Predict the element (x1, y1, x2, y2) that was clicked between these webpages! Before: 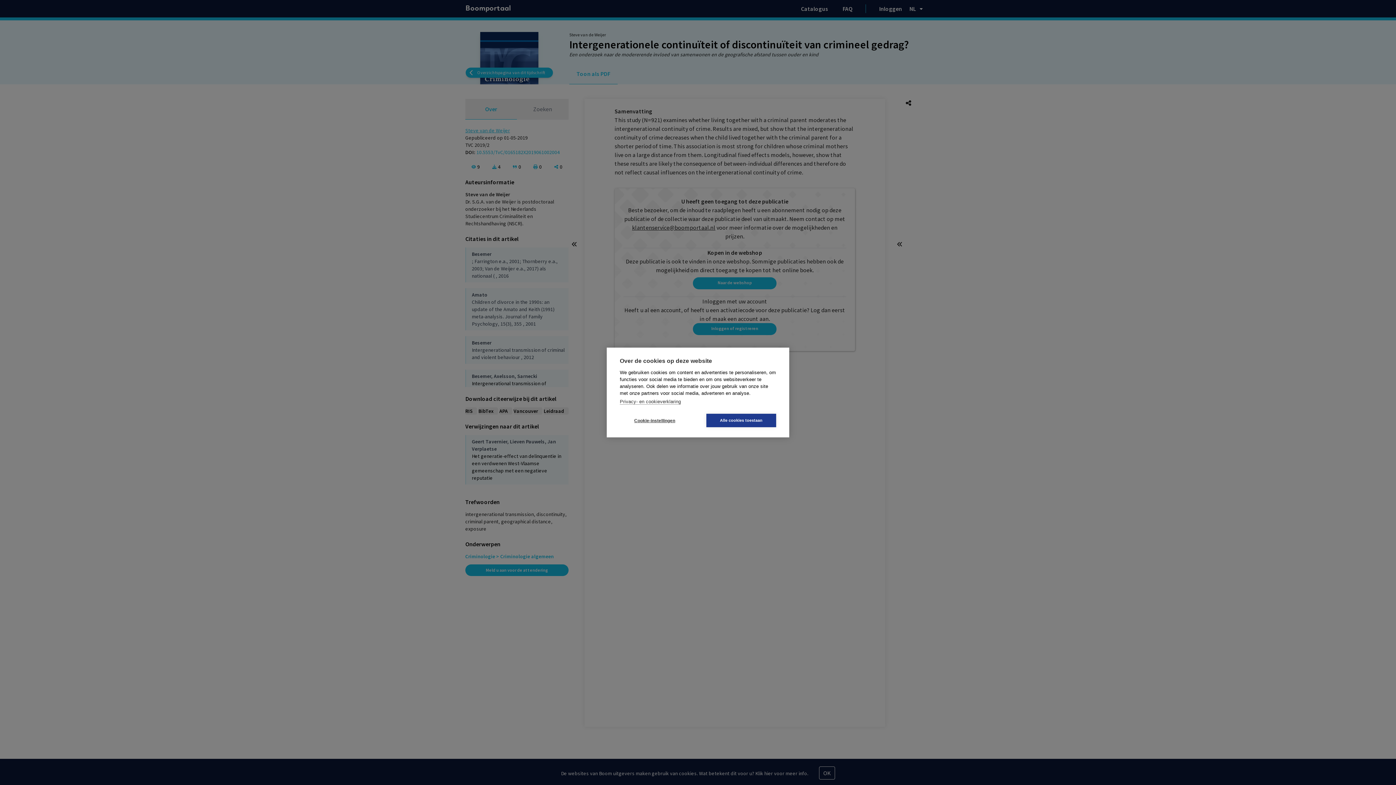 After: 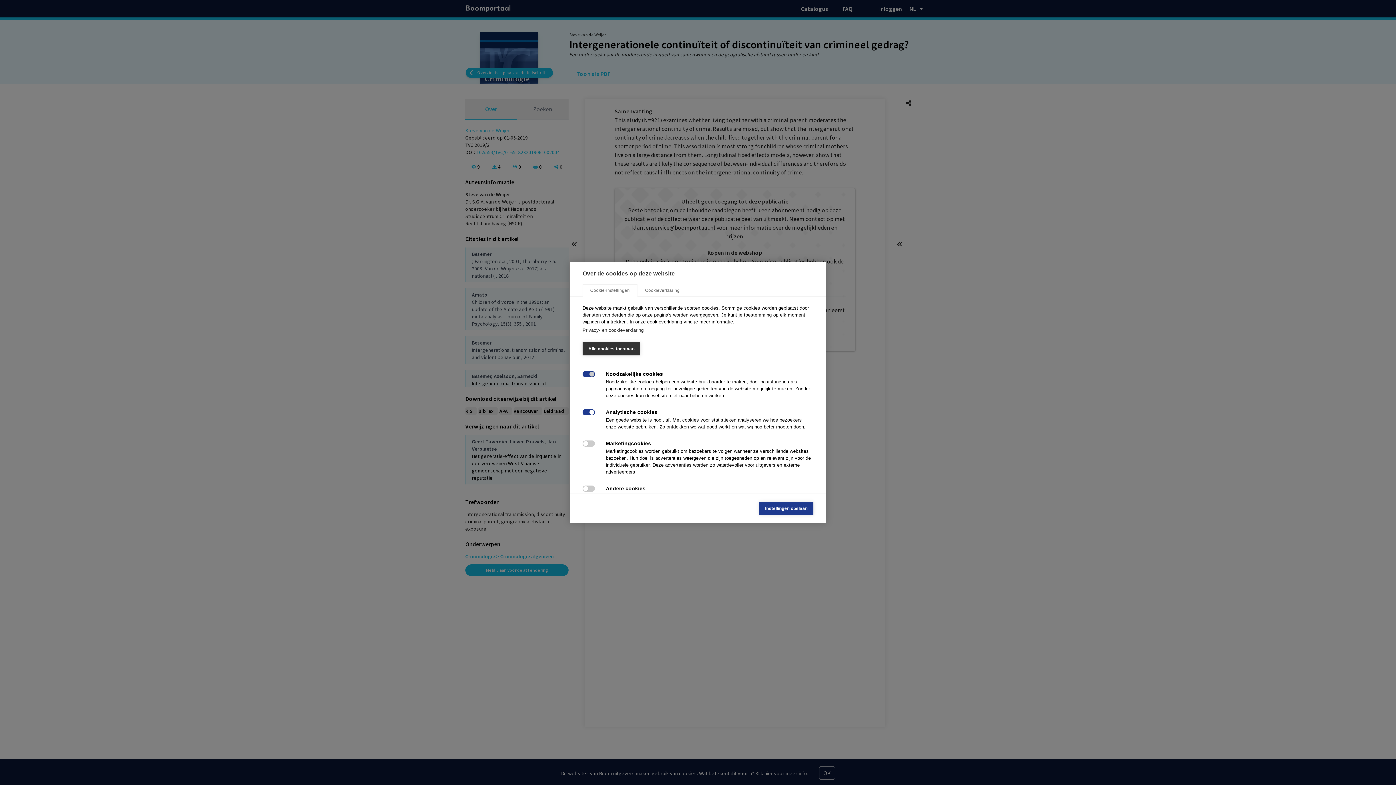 Action: label: Cookie-instellingen bbox: (620, 414, 689, 427)